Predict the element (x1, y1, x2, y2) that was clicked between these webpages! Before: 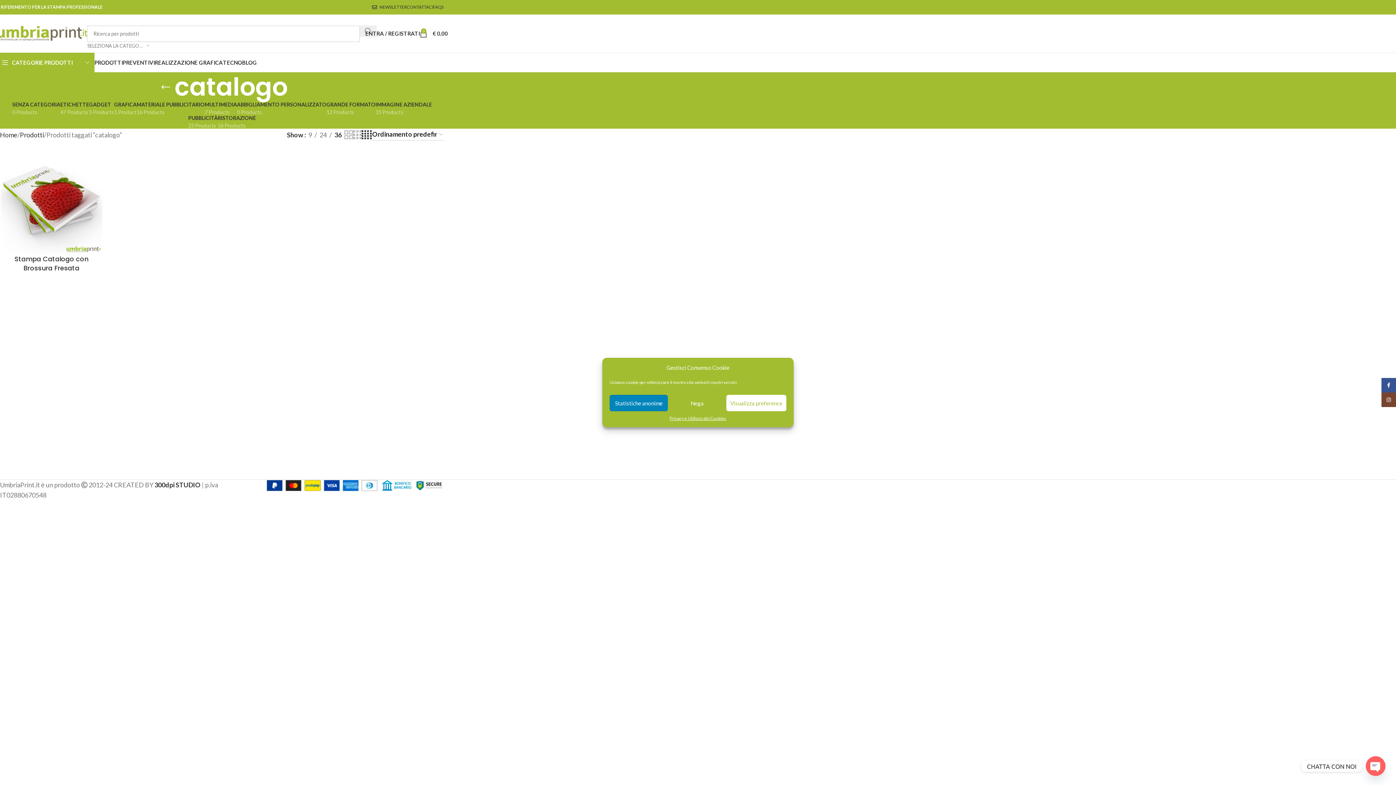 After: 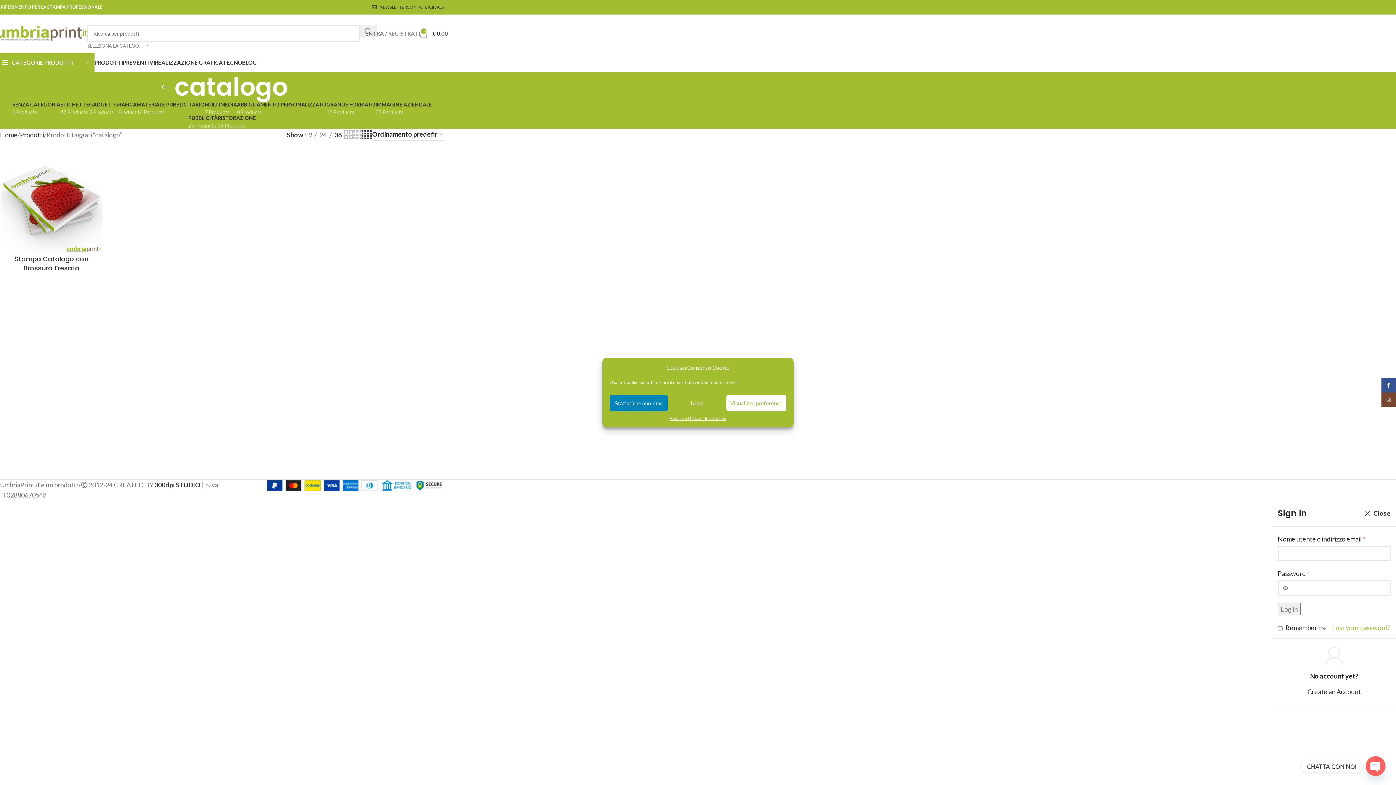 Action: label: ENTRA / REGISTRATI bbox: (365, 26, 420, 40)